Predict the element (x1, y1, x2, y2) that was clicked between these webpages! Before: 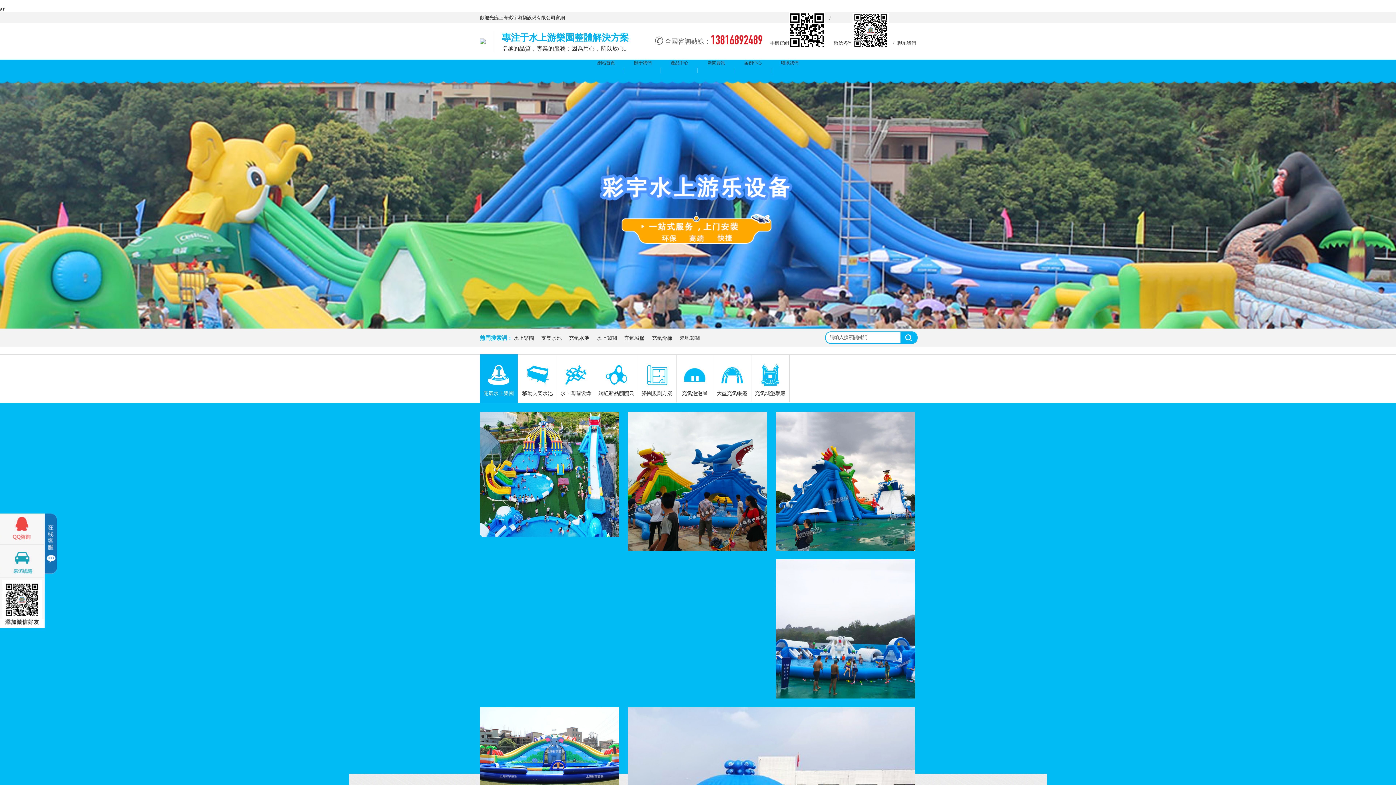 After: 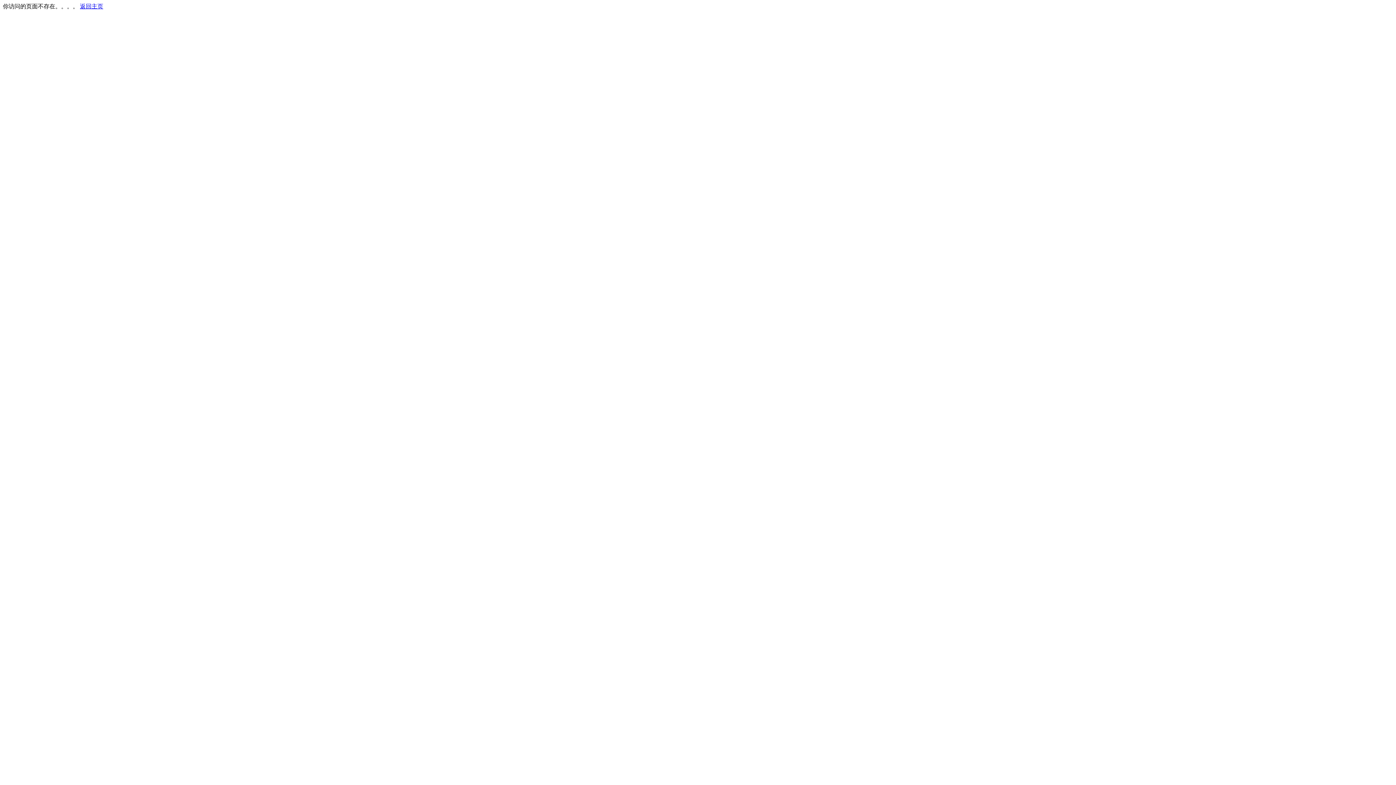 Action: bbox: (0, 81, 1396, 328)